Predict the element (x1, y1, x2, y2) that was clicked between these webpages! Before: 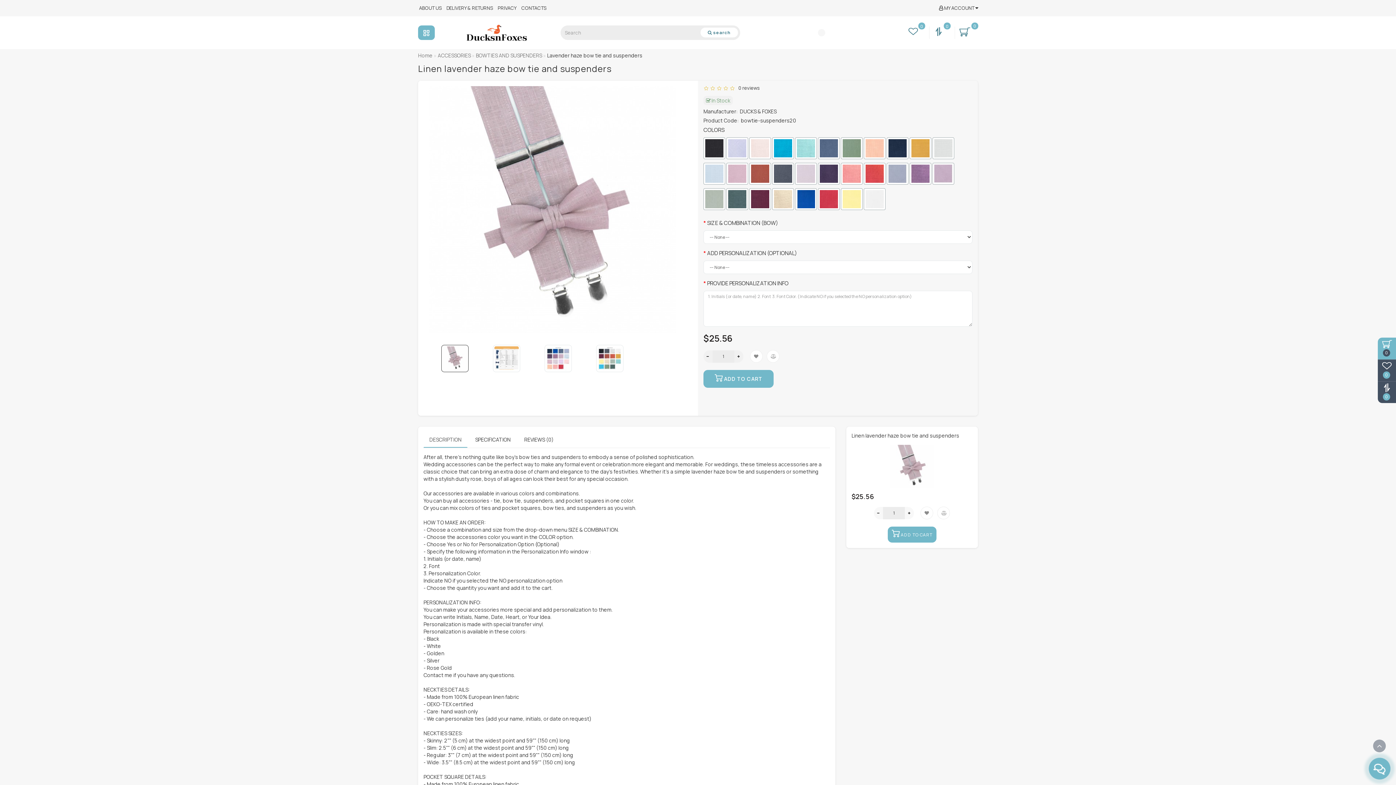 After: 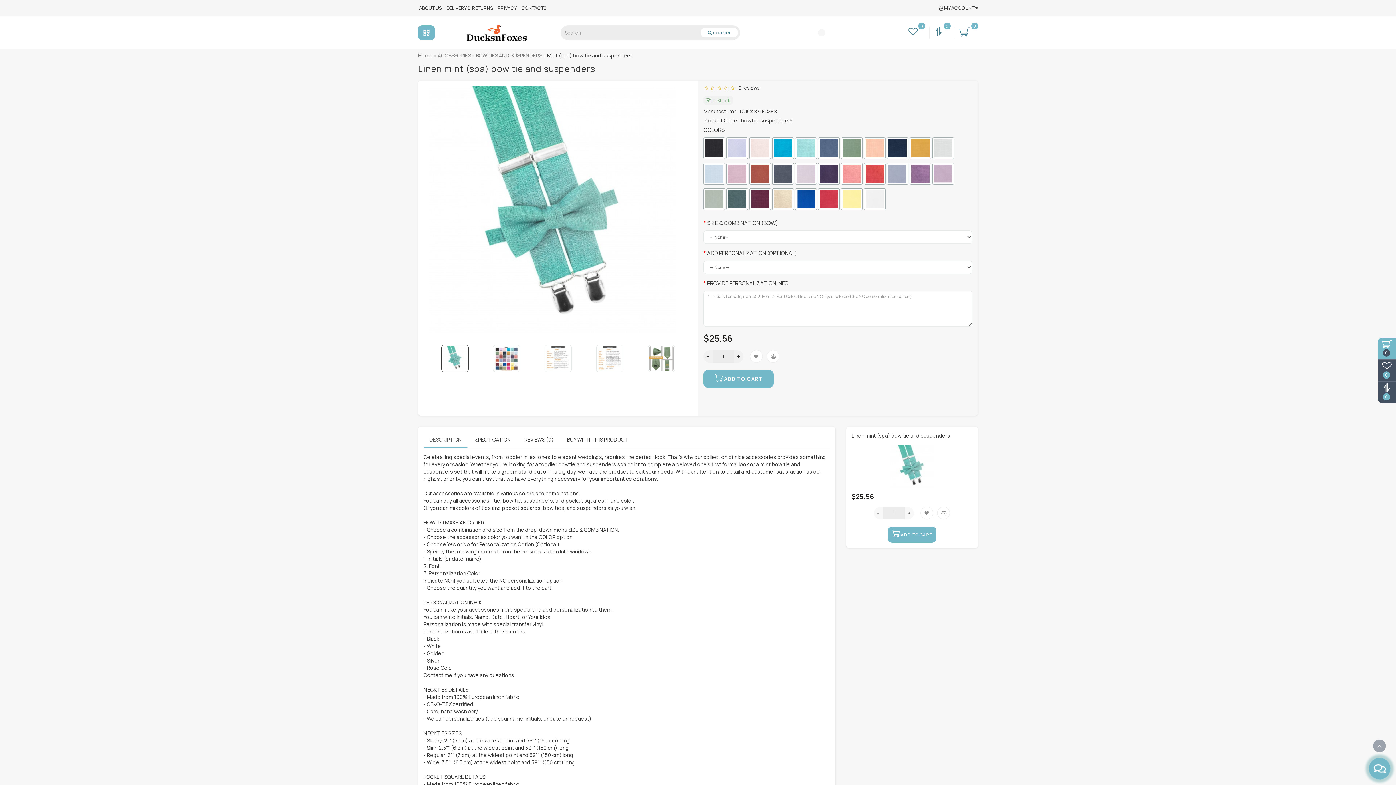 Action: bbox: (795, 144, 817, 151)